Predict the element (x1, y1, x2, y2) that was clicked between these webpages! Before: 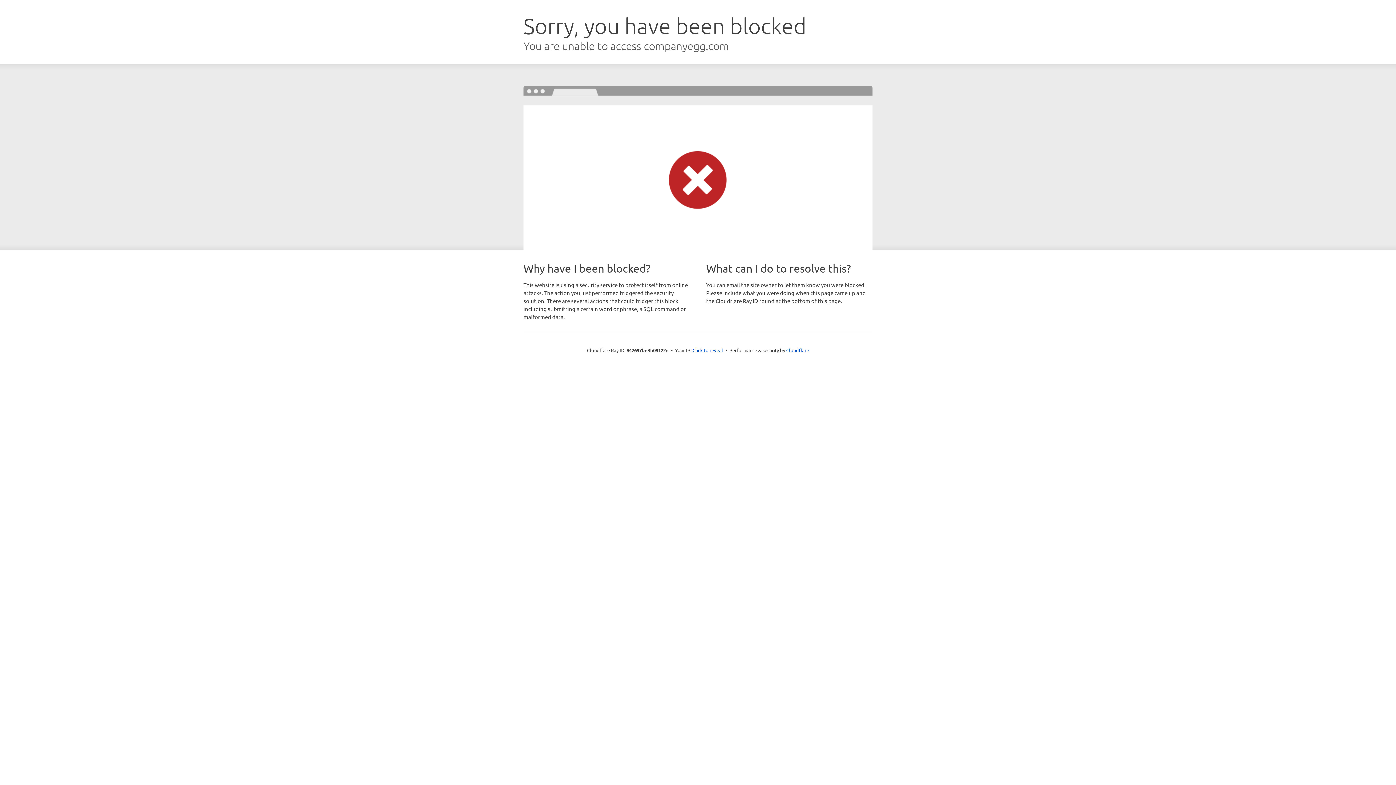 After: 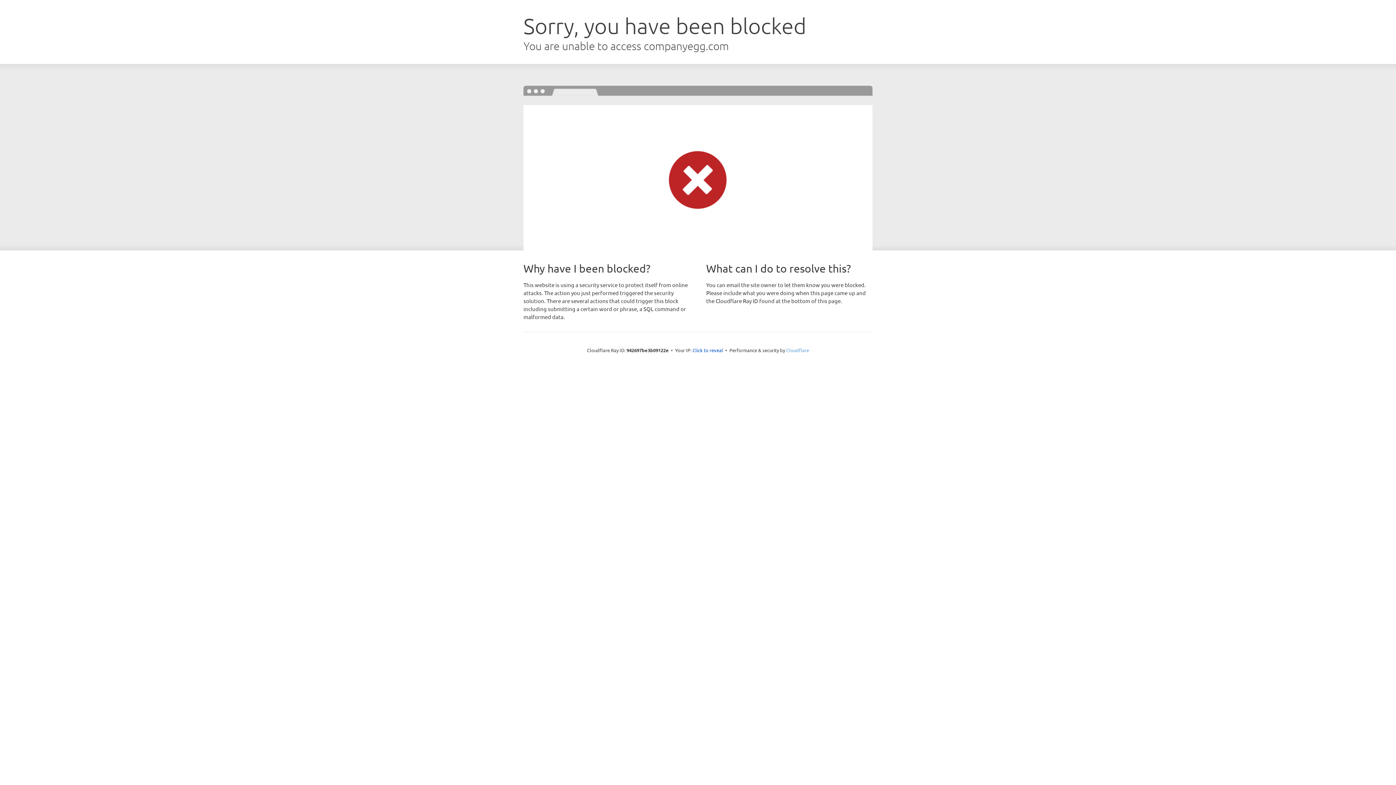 Action: label: Cloudflare bbox: (786, 347, 809, 353)